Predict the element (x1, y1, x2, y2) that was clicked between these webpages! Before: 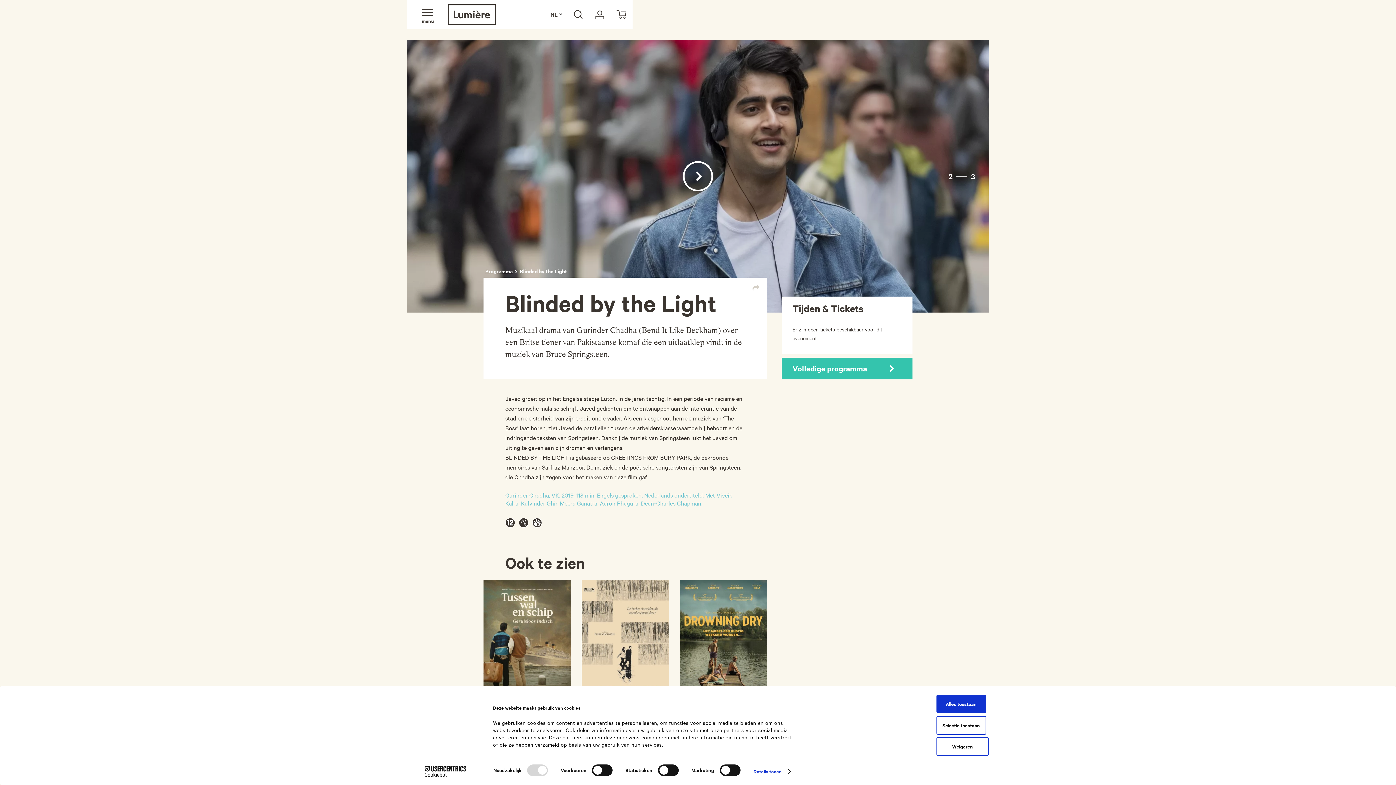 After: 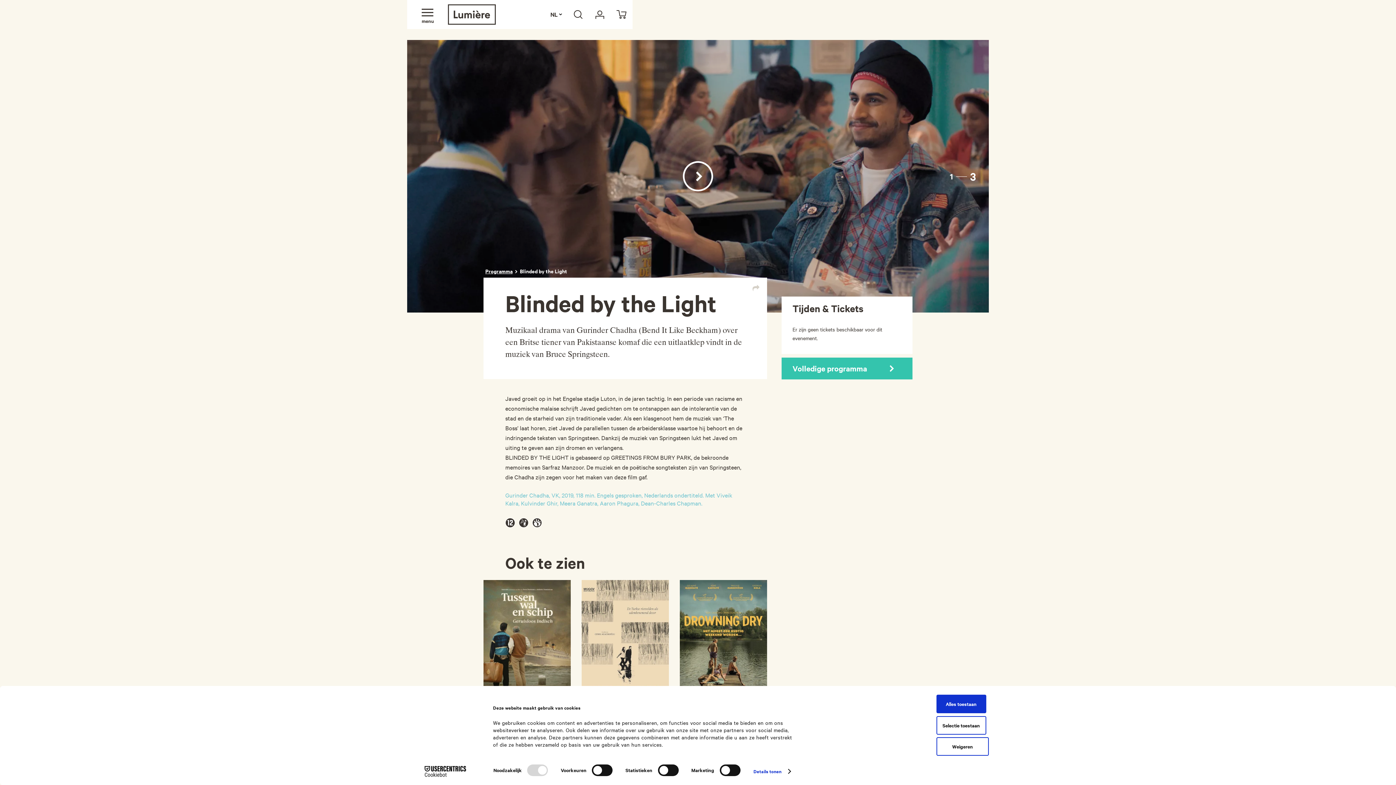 Action: label: 3 bbox: (968, 168, 978, 184)